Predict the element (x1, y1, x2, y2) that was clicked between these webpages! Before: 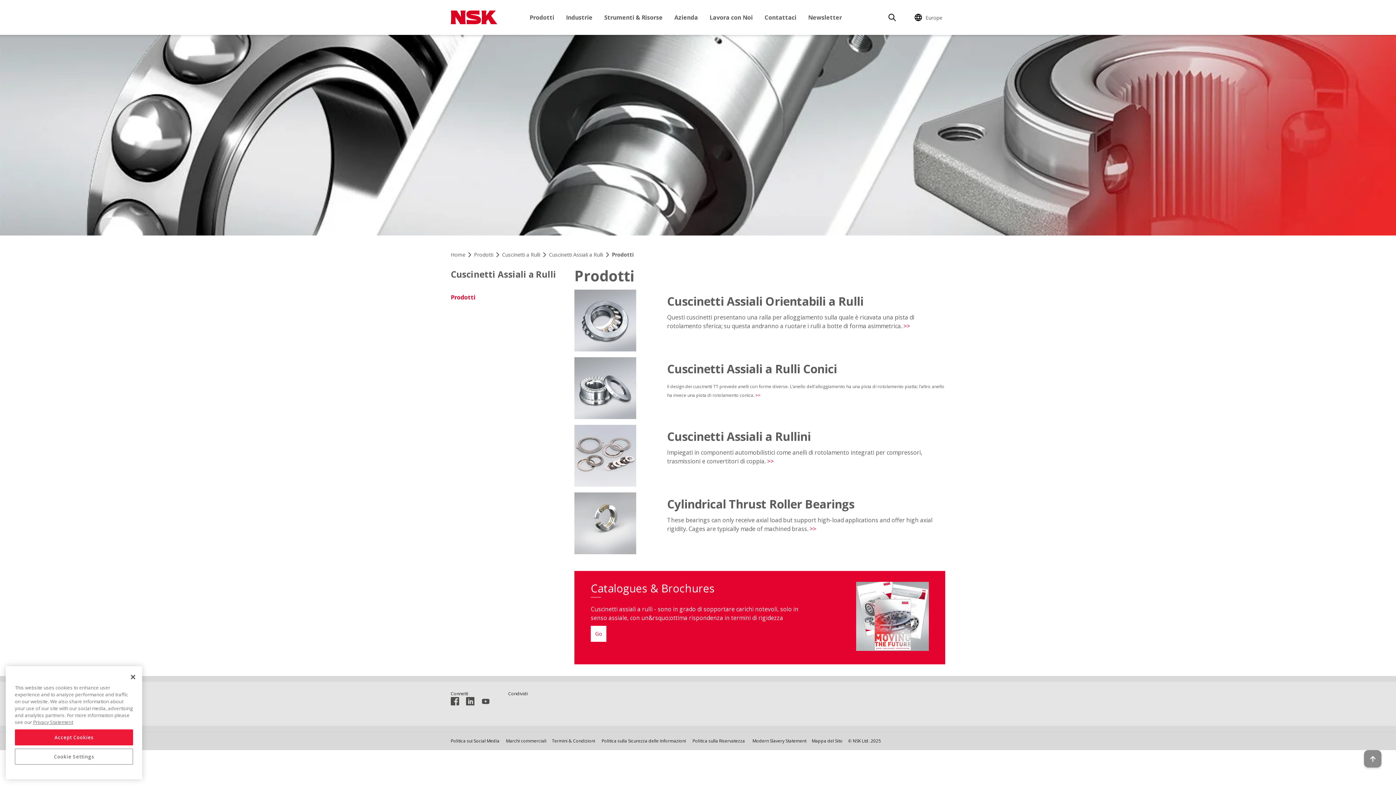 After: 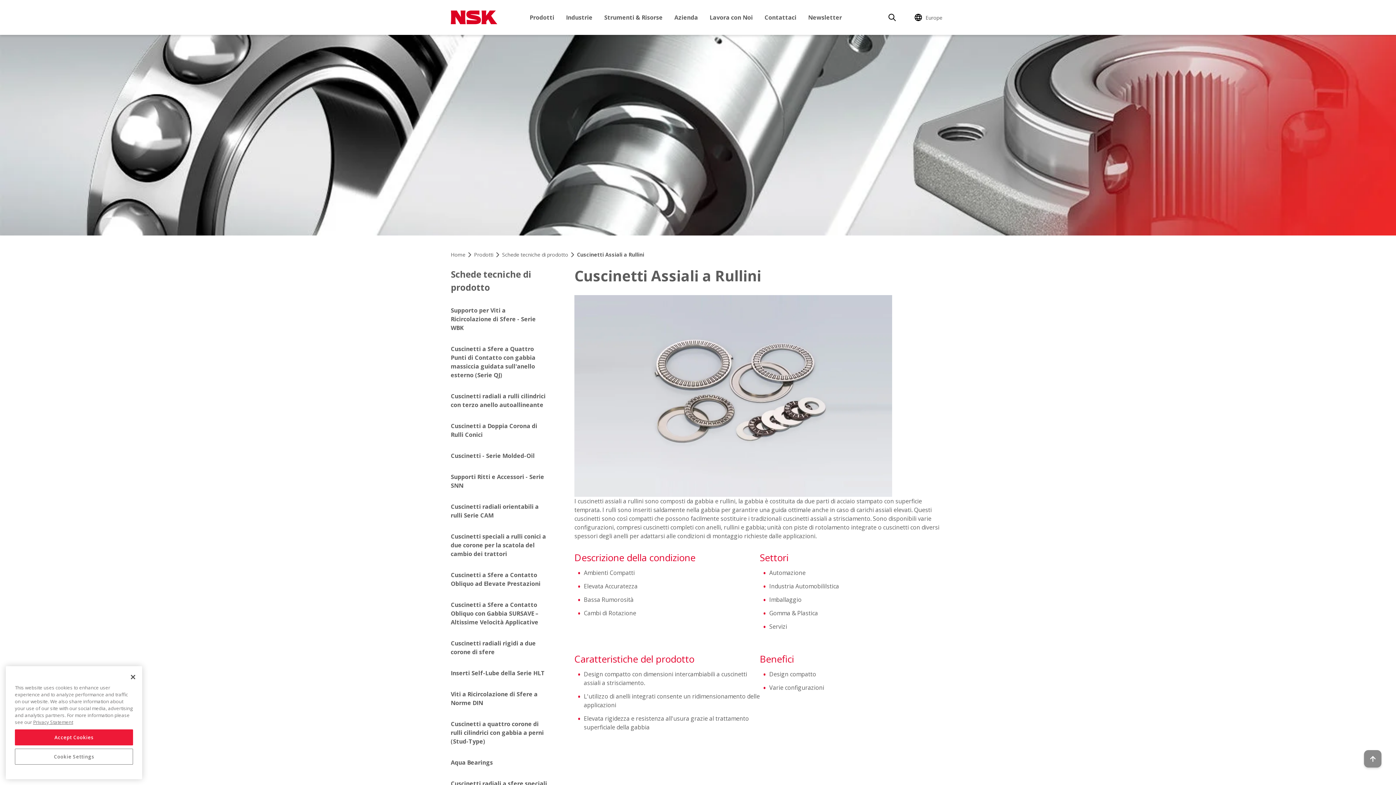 Action: bbox: (767, 456, 773, 465) label: >>